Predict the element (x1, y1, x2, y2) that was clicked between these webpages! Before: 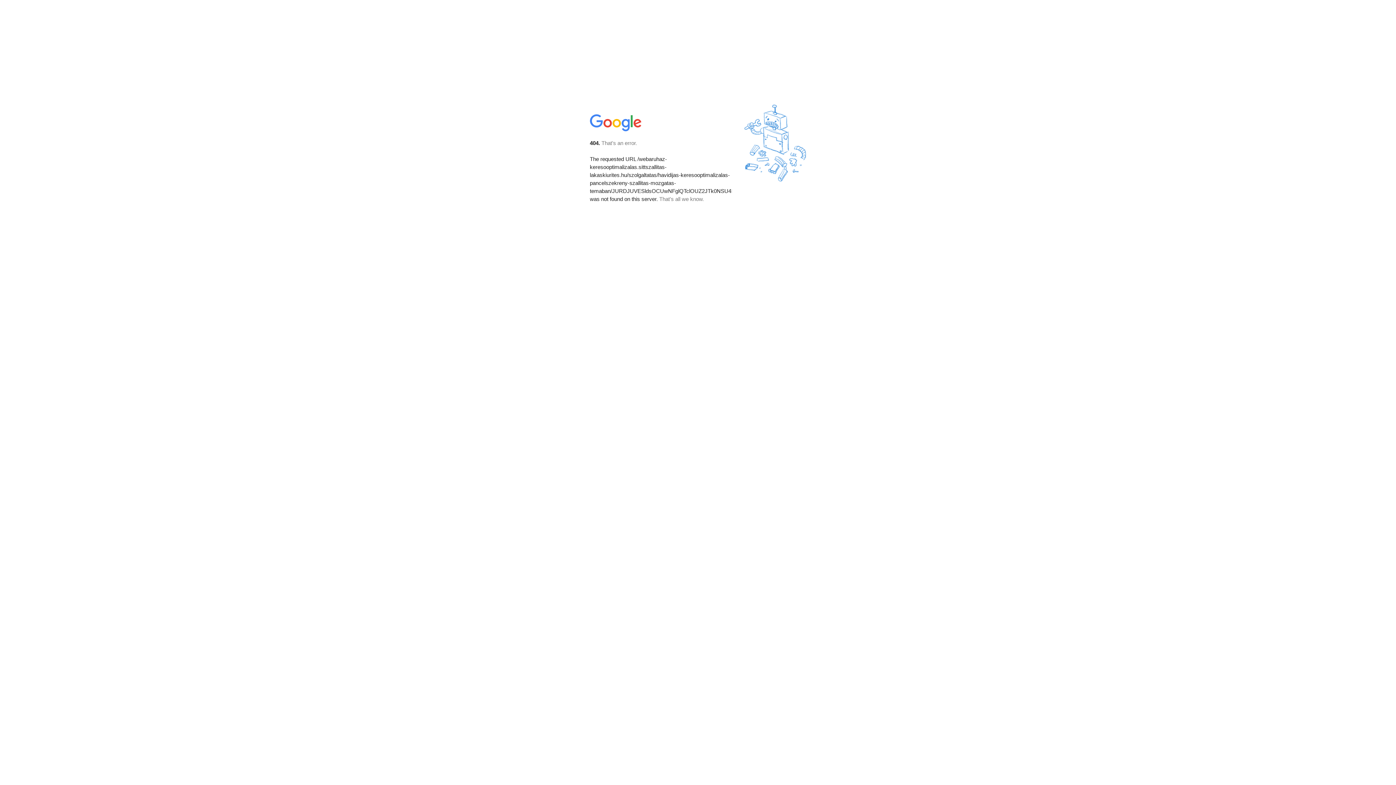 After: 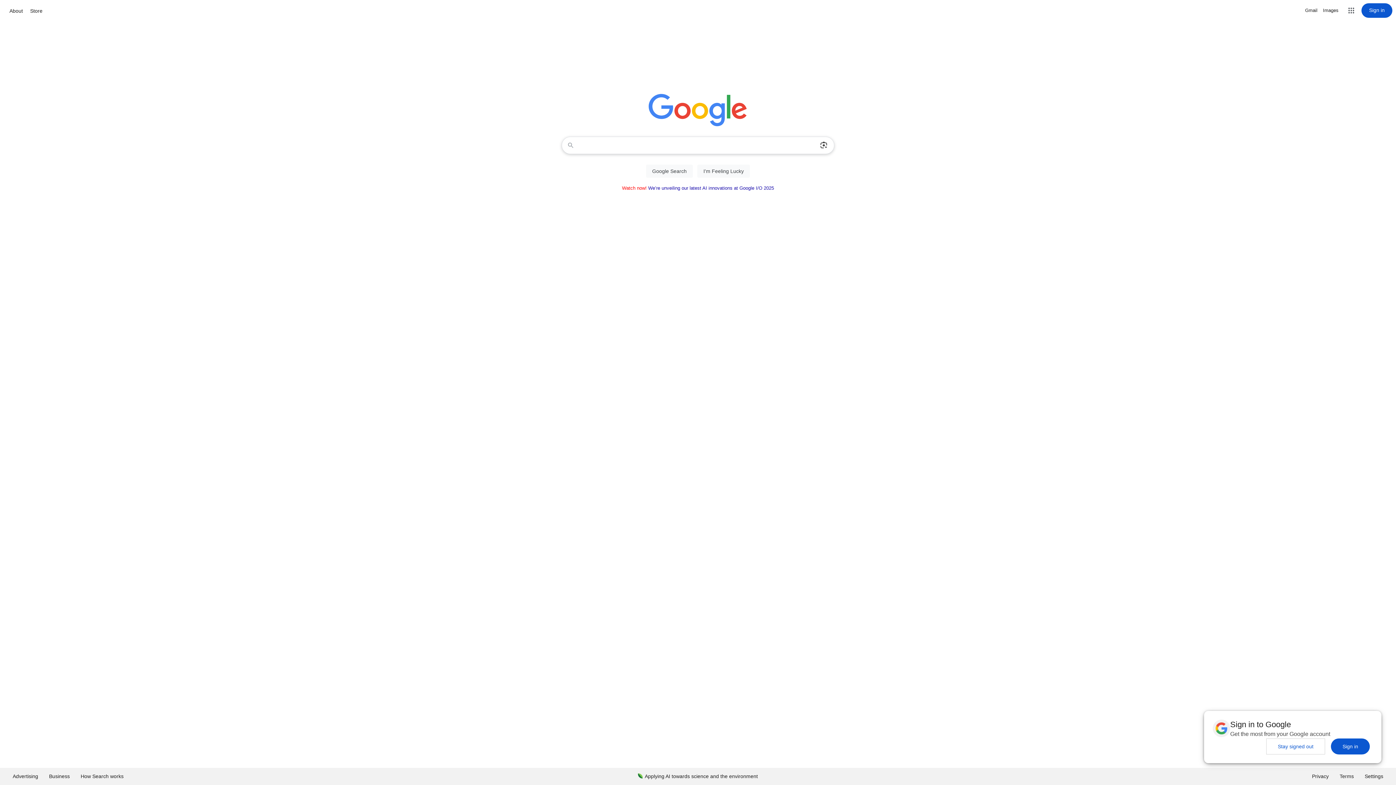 Action: bbox: (590, 127, 642, 134)